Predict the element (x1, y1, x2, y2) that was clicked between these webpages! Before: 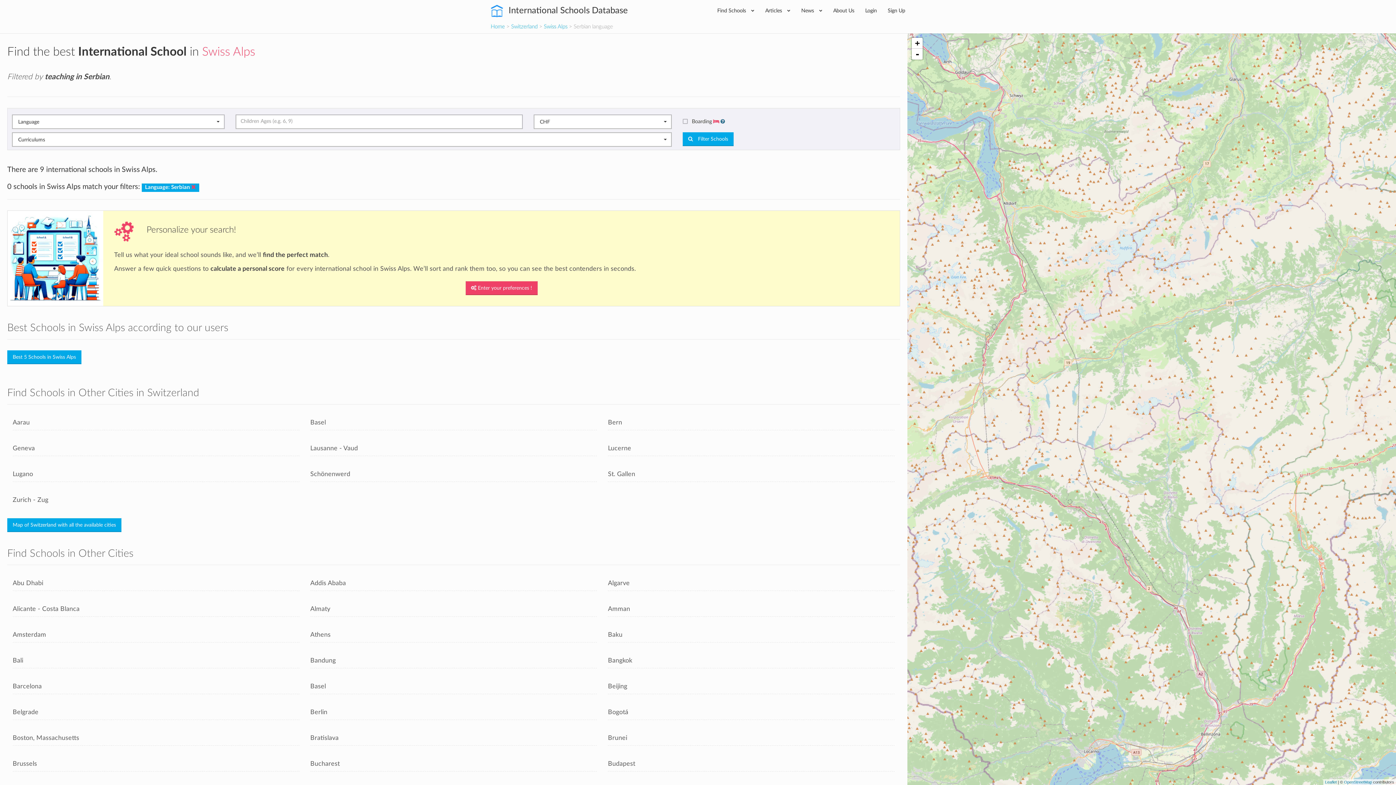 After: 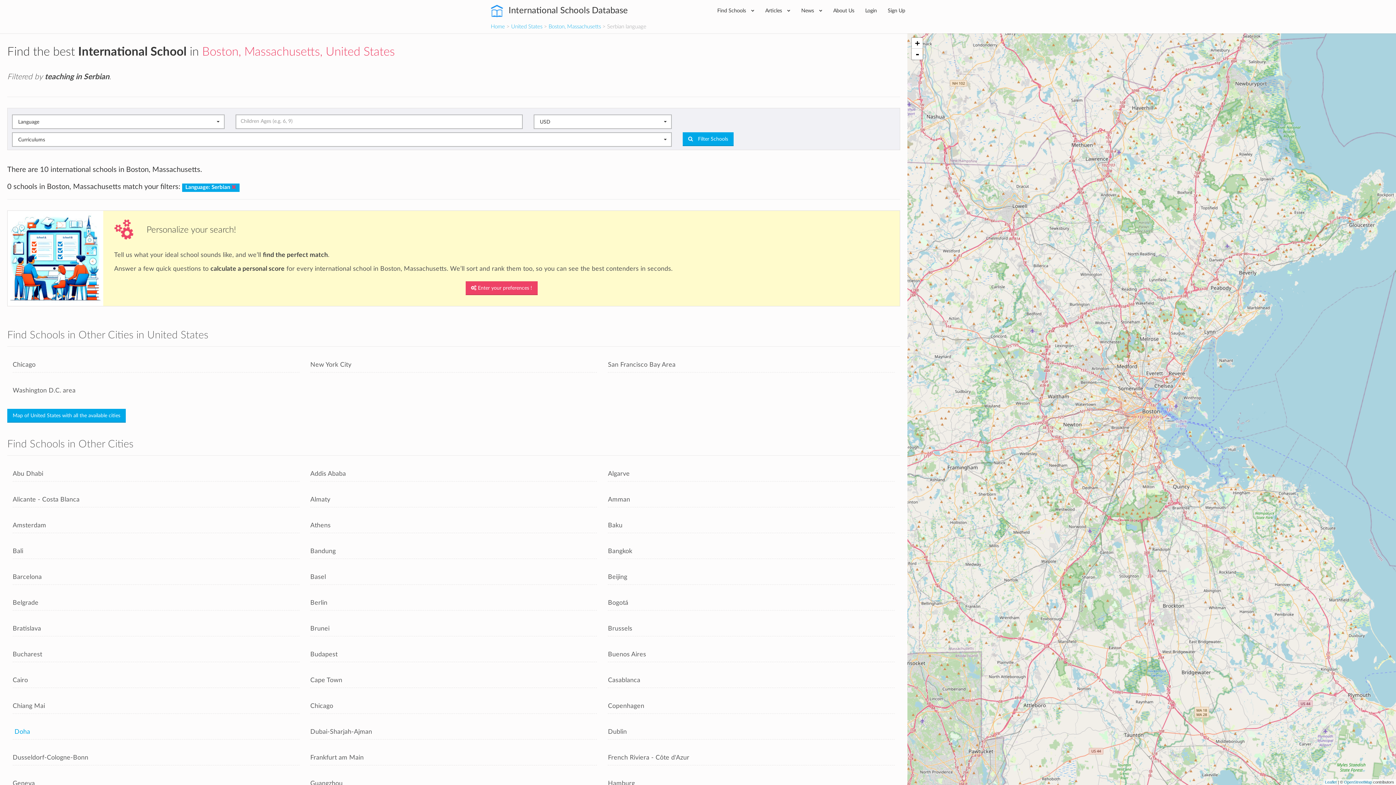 Action: bbox: (12, 731, 299, 746) label: Boston, Massachusetts